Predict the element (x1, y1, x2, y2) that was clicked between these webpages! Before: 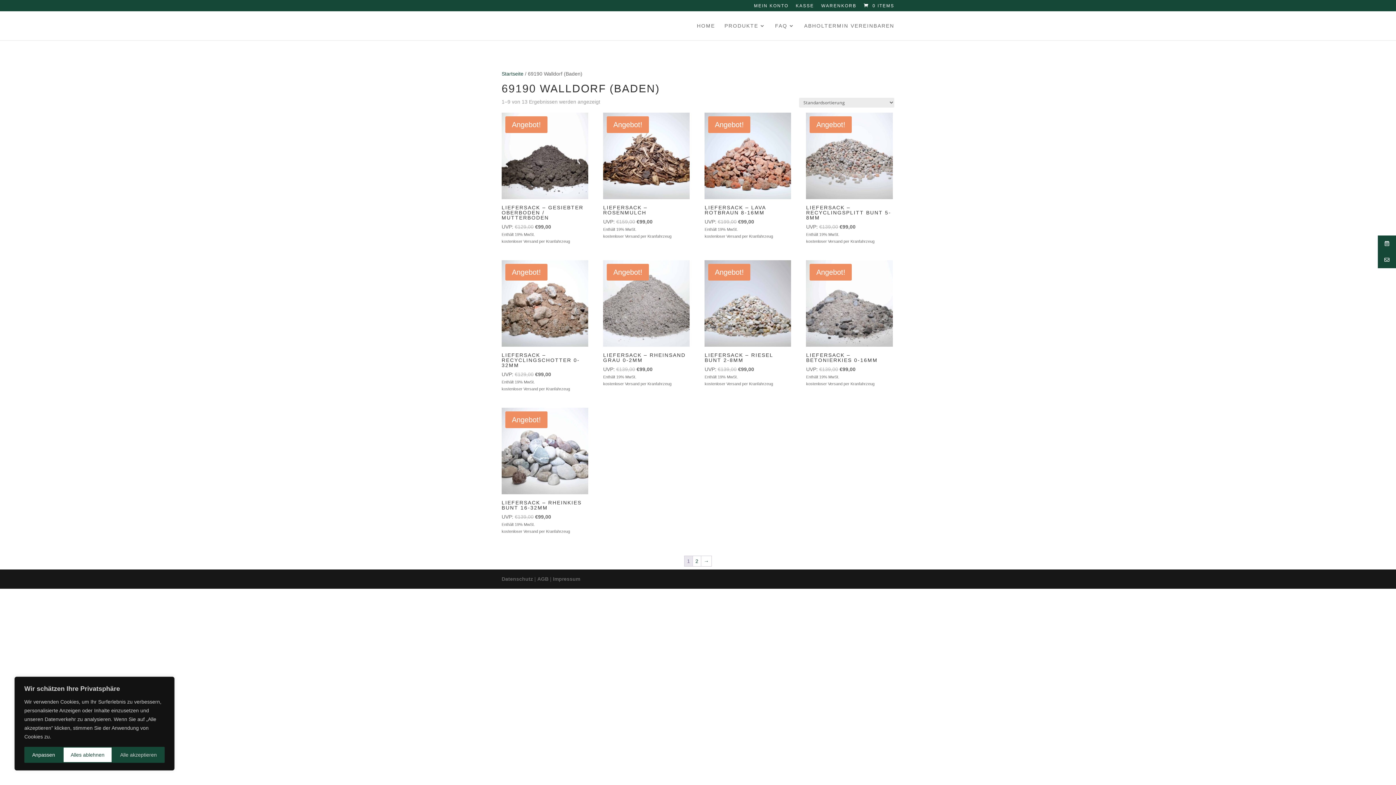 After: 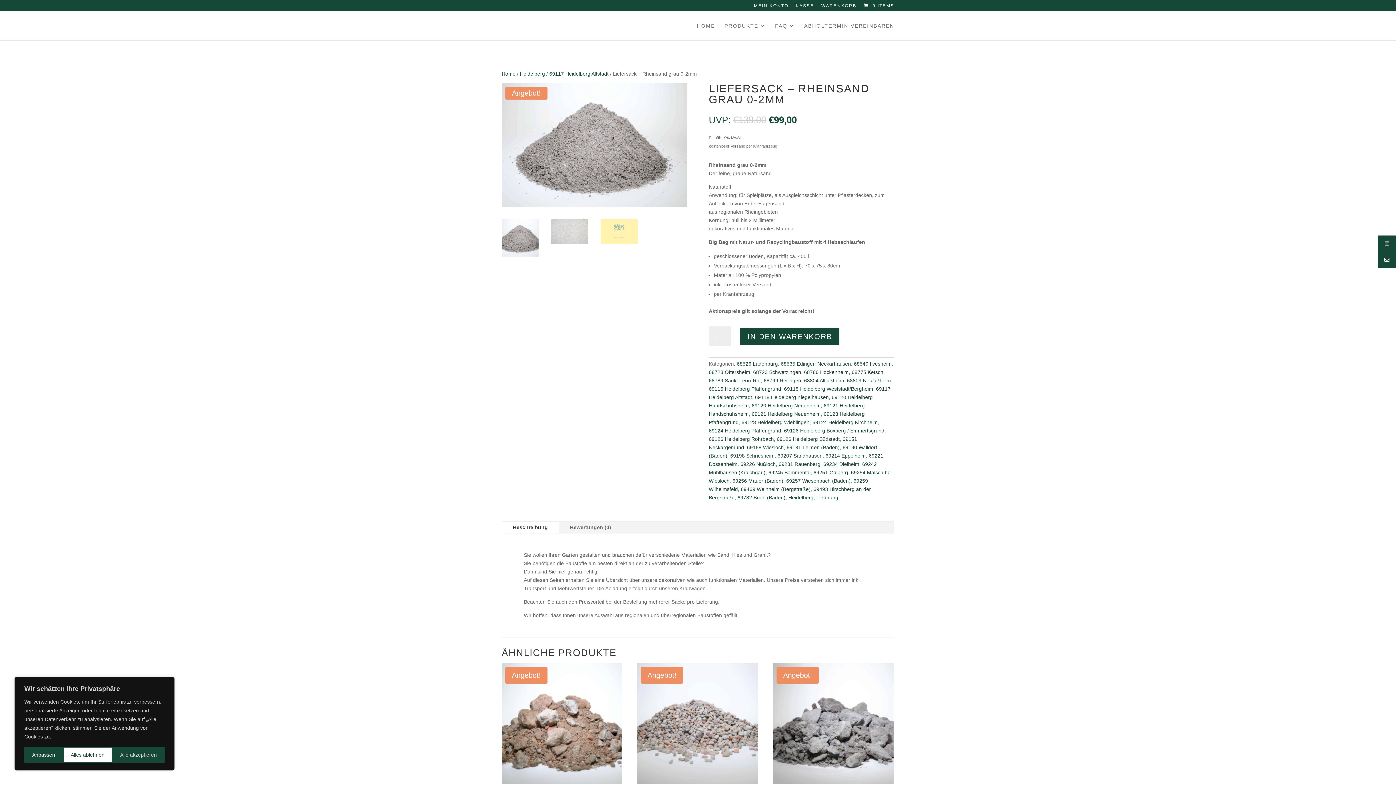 Action: label: Angebot!
LIEFERSACK – RHEINSAND GRAU 0-2MM bbox: (603, 260, 689, 365)